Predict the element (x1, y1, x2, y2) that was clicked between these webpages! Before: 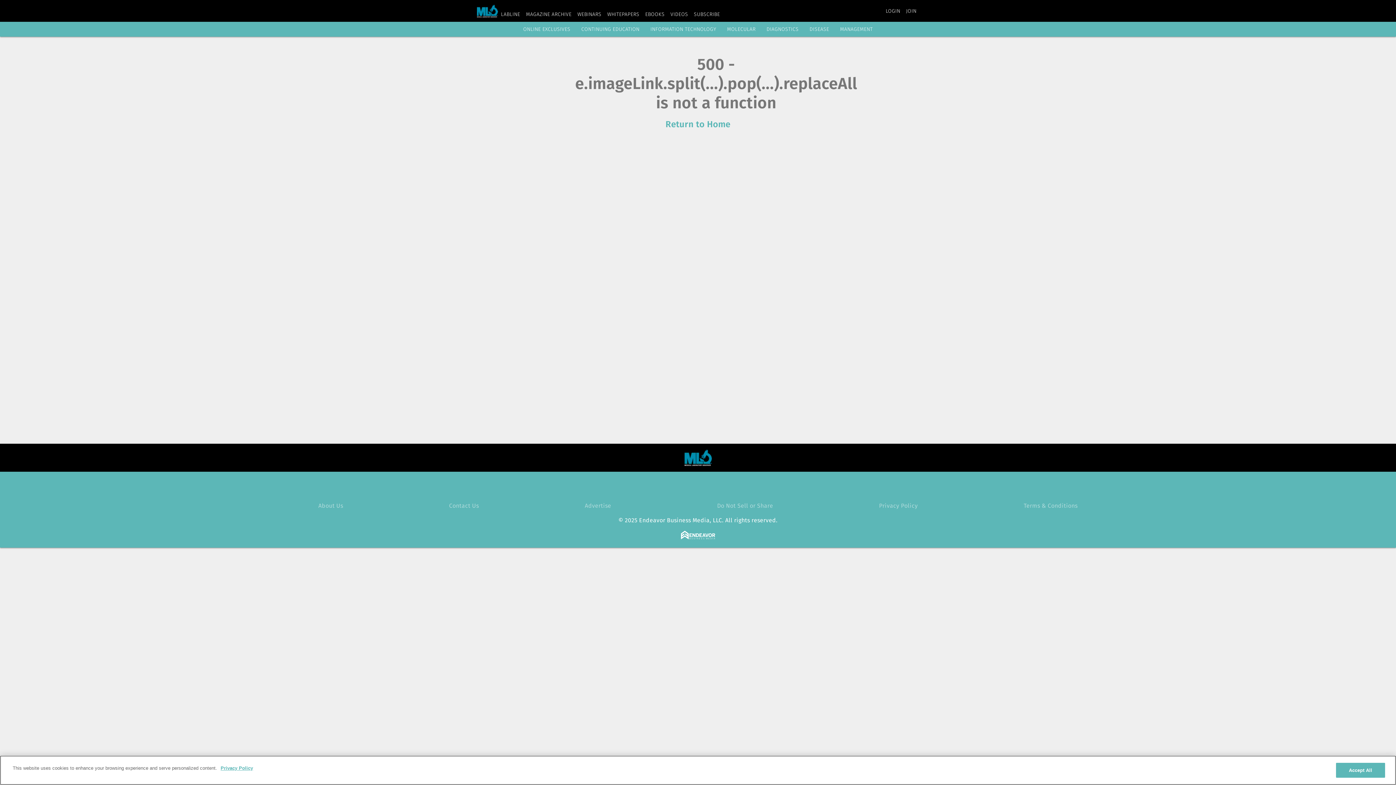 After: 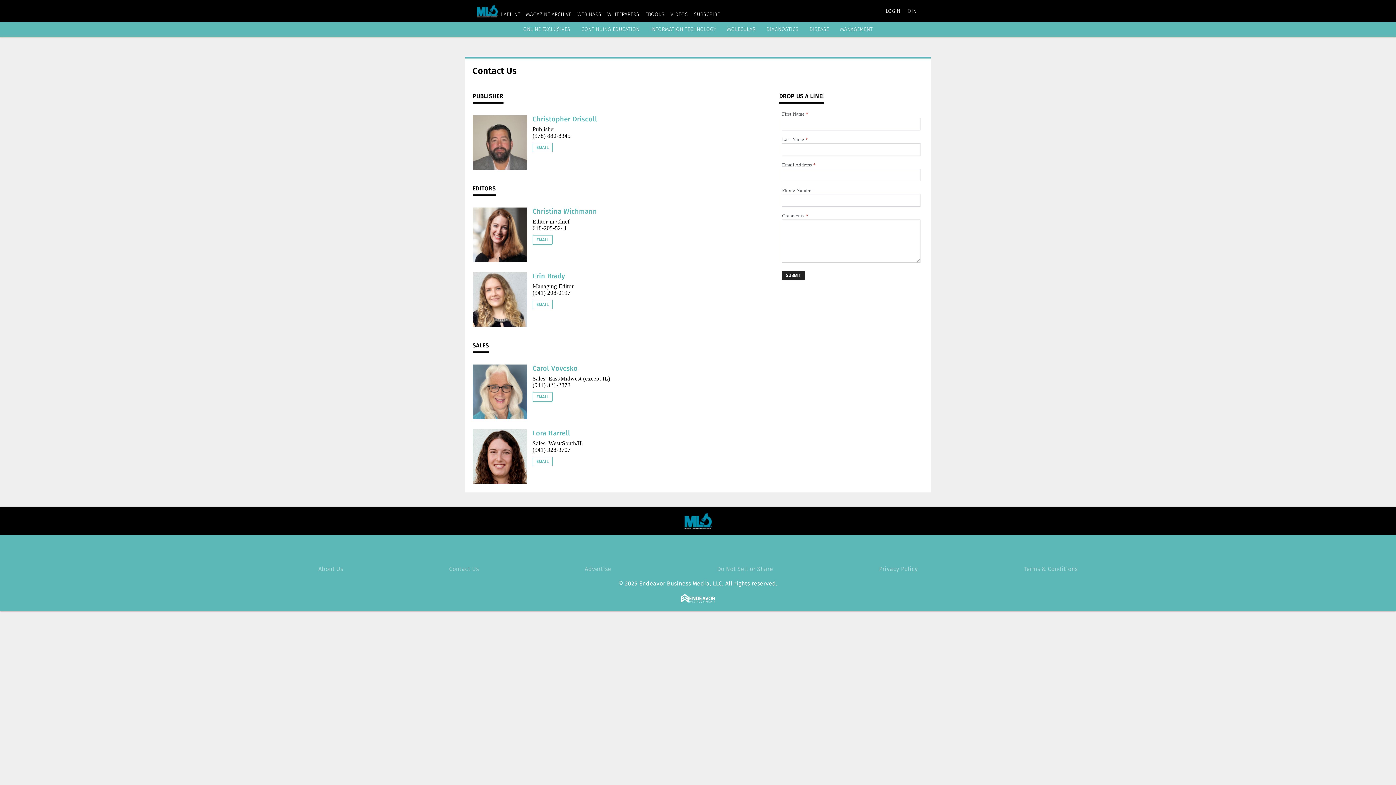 Action: bbox: (449, 502, 479, 509) label: Contact Us